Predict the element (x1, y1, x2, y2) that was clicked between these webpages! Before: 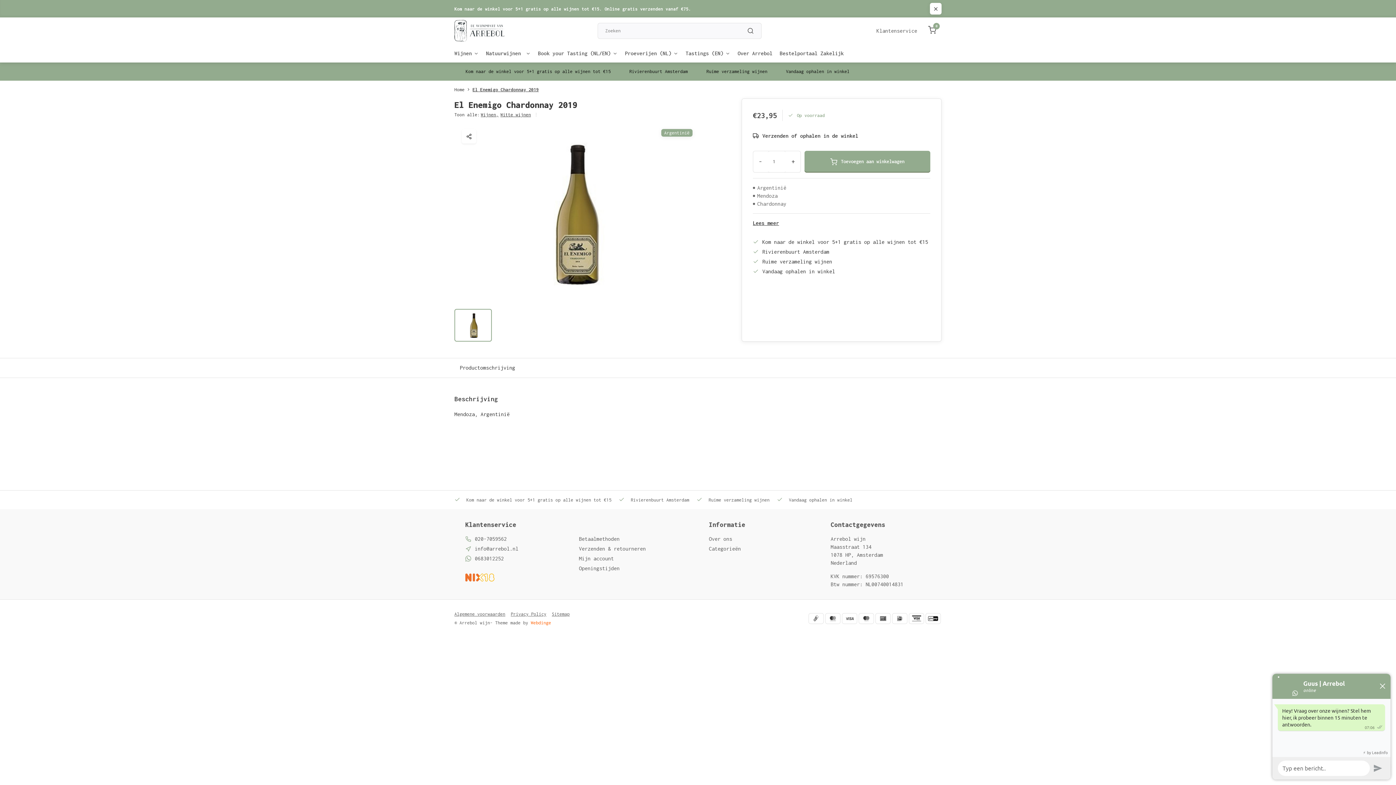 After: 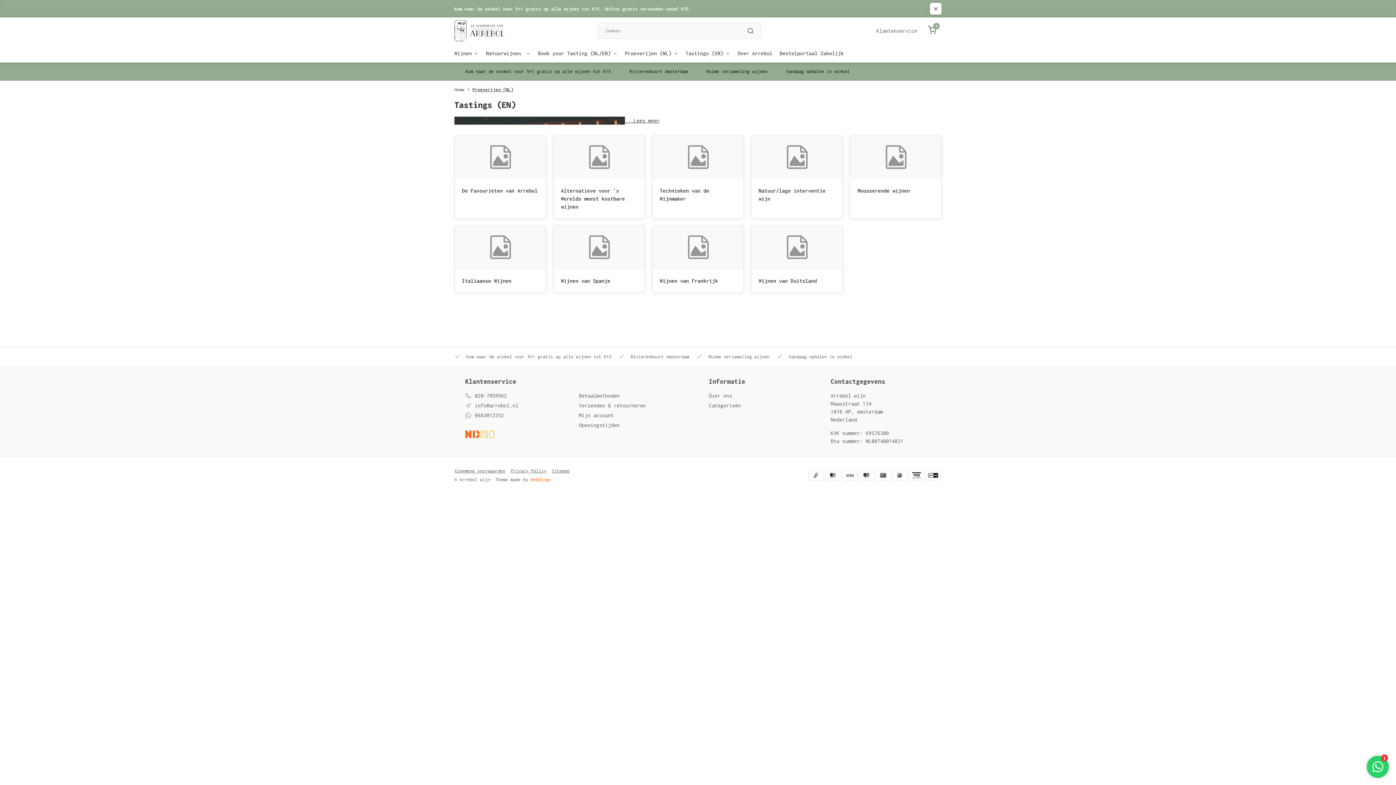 Action: bbox: (625, 44, 678, 62) label: Proeverijen (NL)